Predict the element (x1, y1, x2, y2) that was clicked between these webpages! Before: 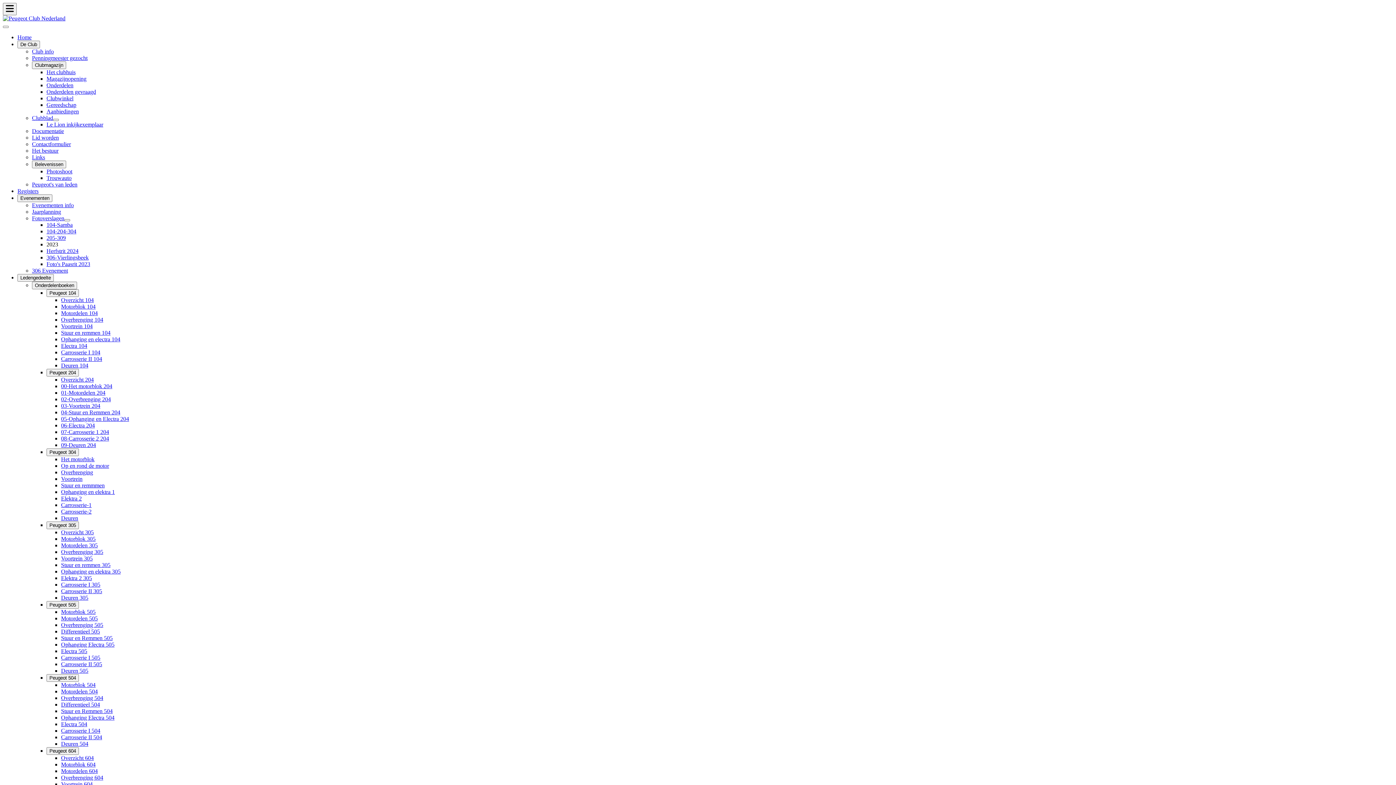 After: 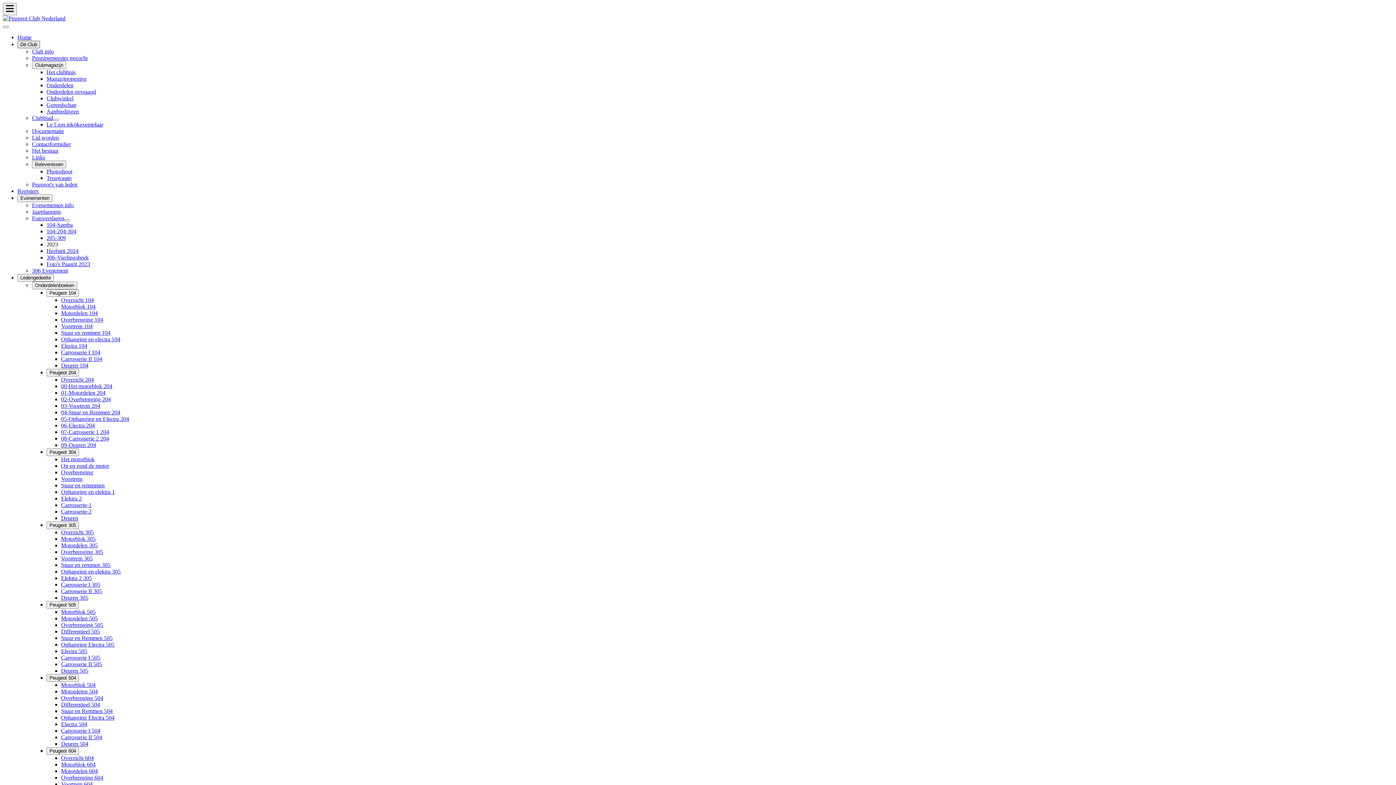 Action: label: De Club bbox: (17, 40, 40, 48)